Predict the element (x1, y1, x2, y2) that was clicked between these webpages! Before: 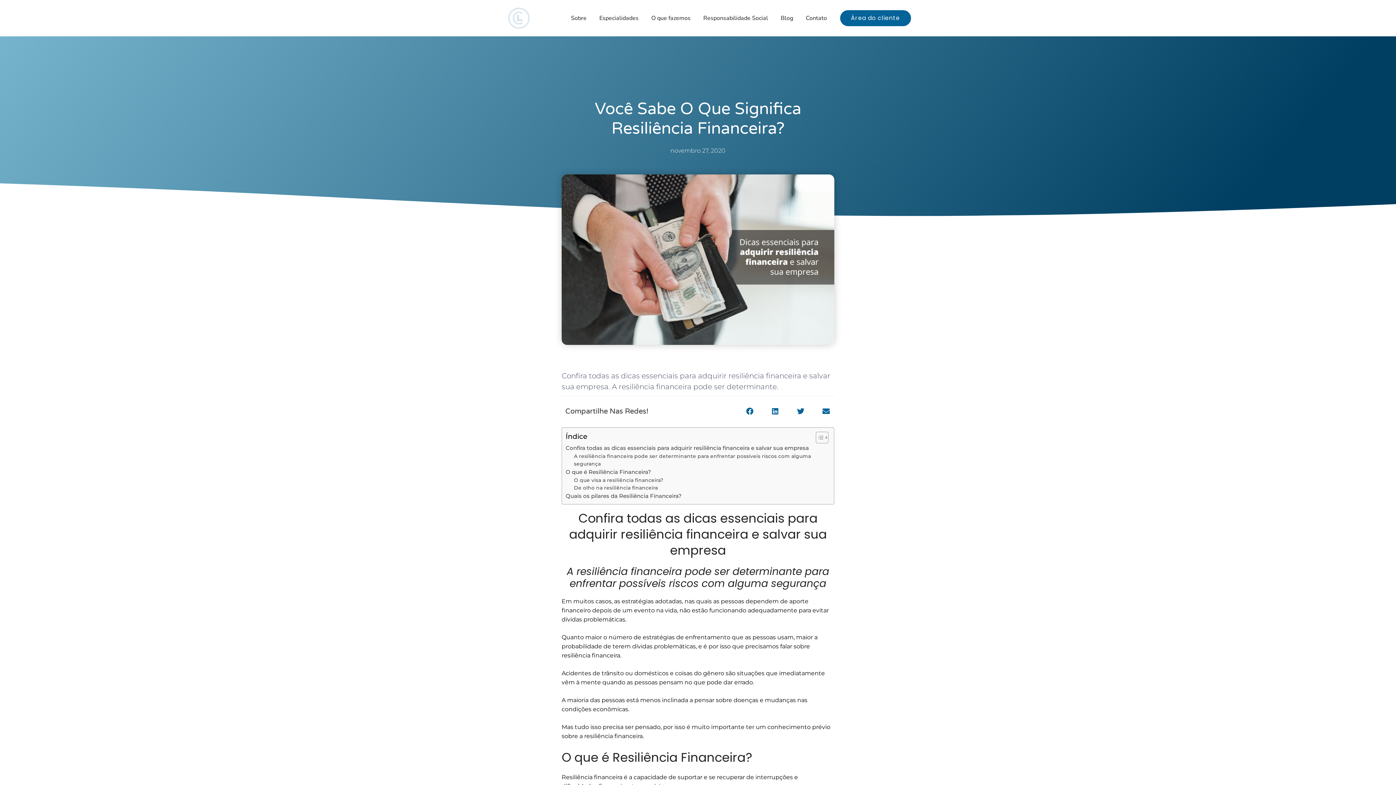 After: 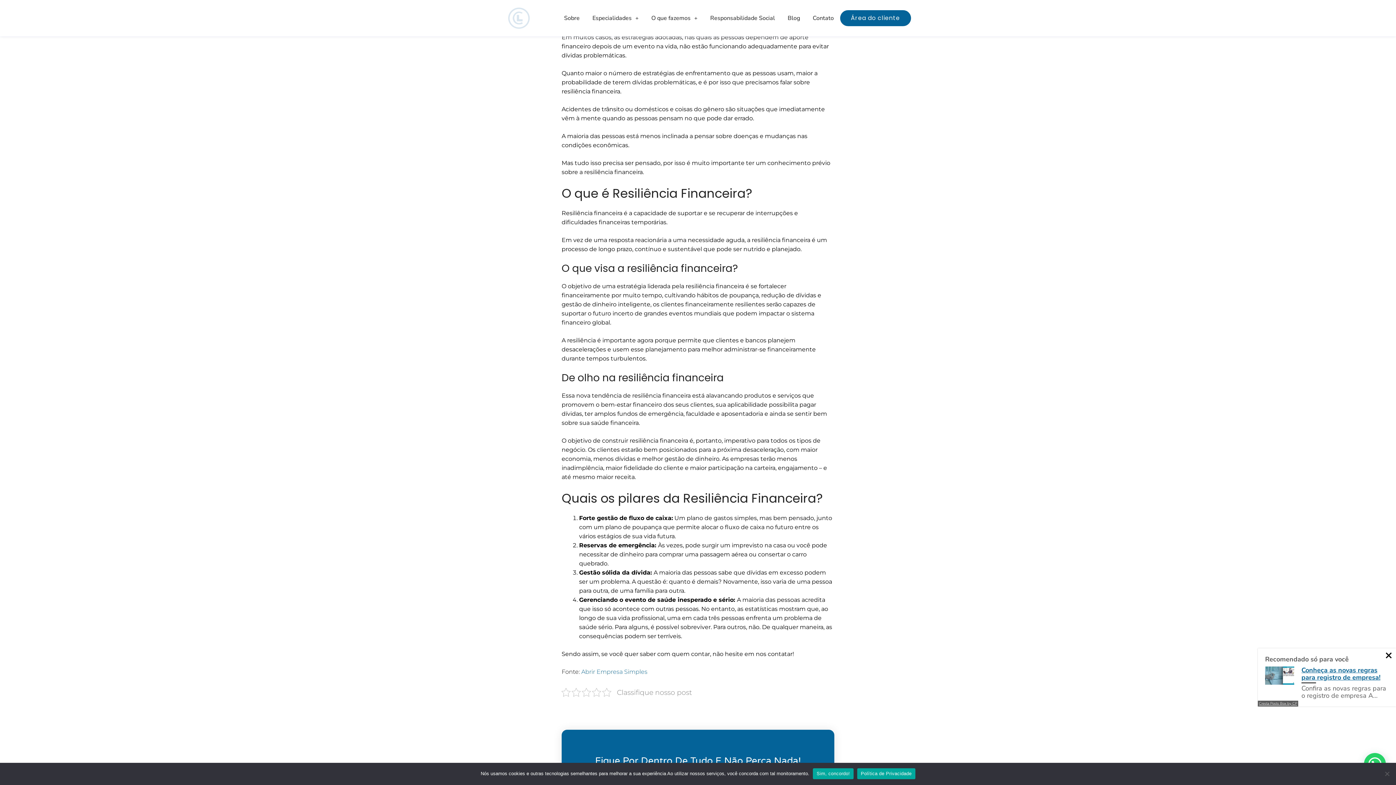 Action: label: A resiliência financeira pode ser determinante para enfrentar possíveis riscos com alguma segurança bbox: (574, 452, 826, 467)